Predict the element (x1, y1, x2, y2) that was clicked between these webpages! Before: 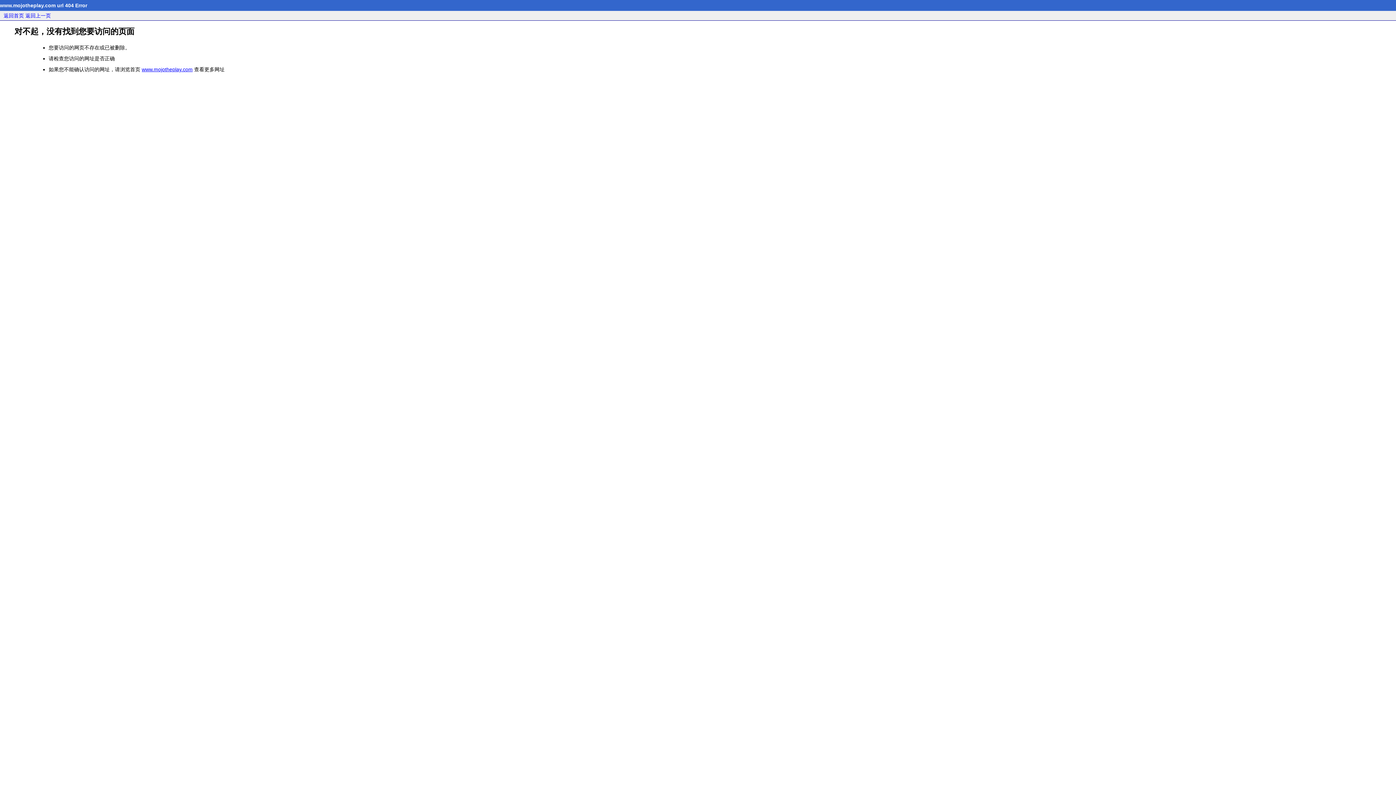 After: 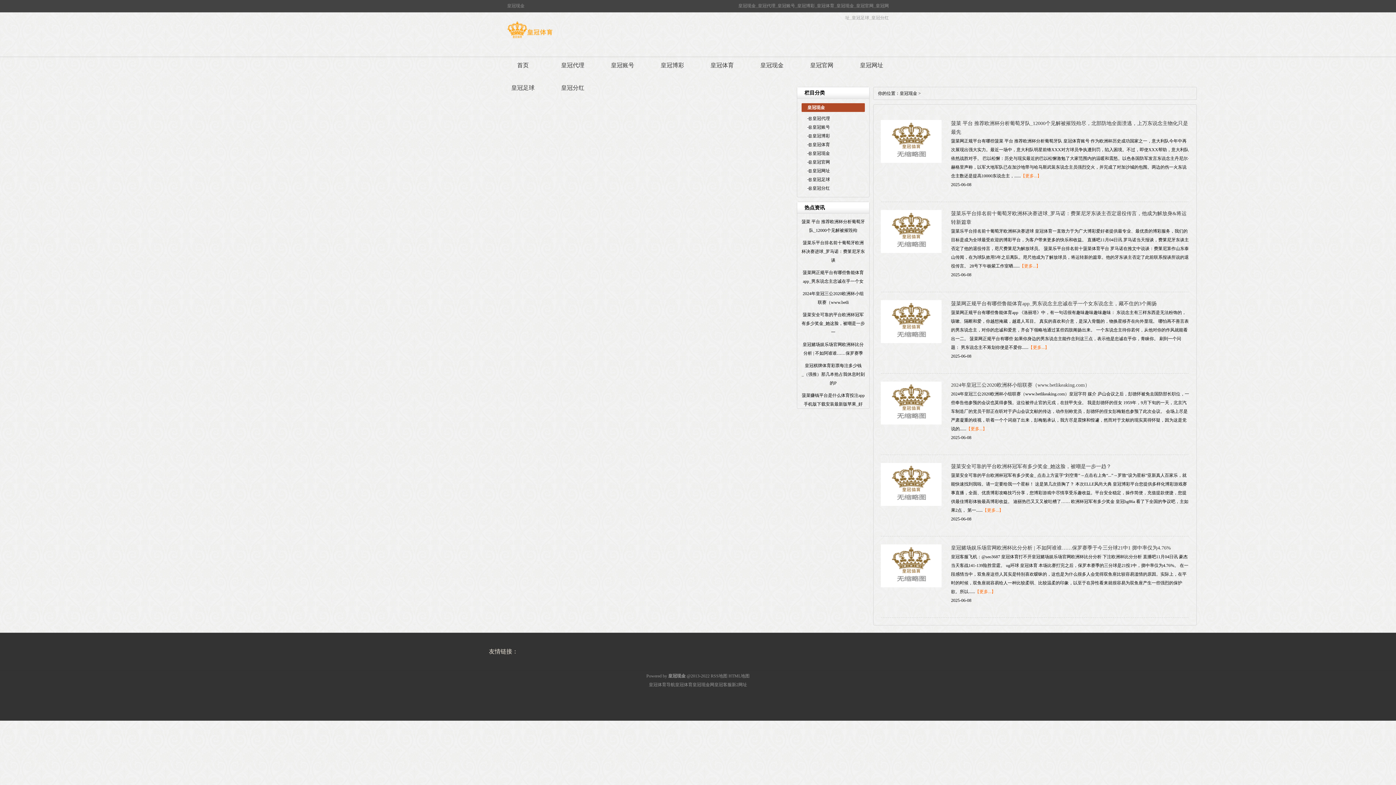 Action: label: www.mojotheplay.com bbox: (141, 66, 192, 72)